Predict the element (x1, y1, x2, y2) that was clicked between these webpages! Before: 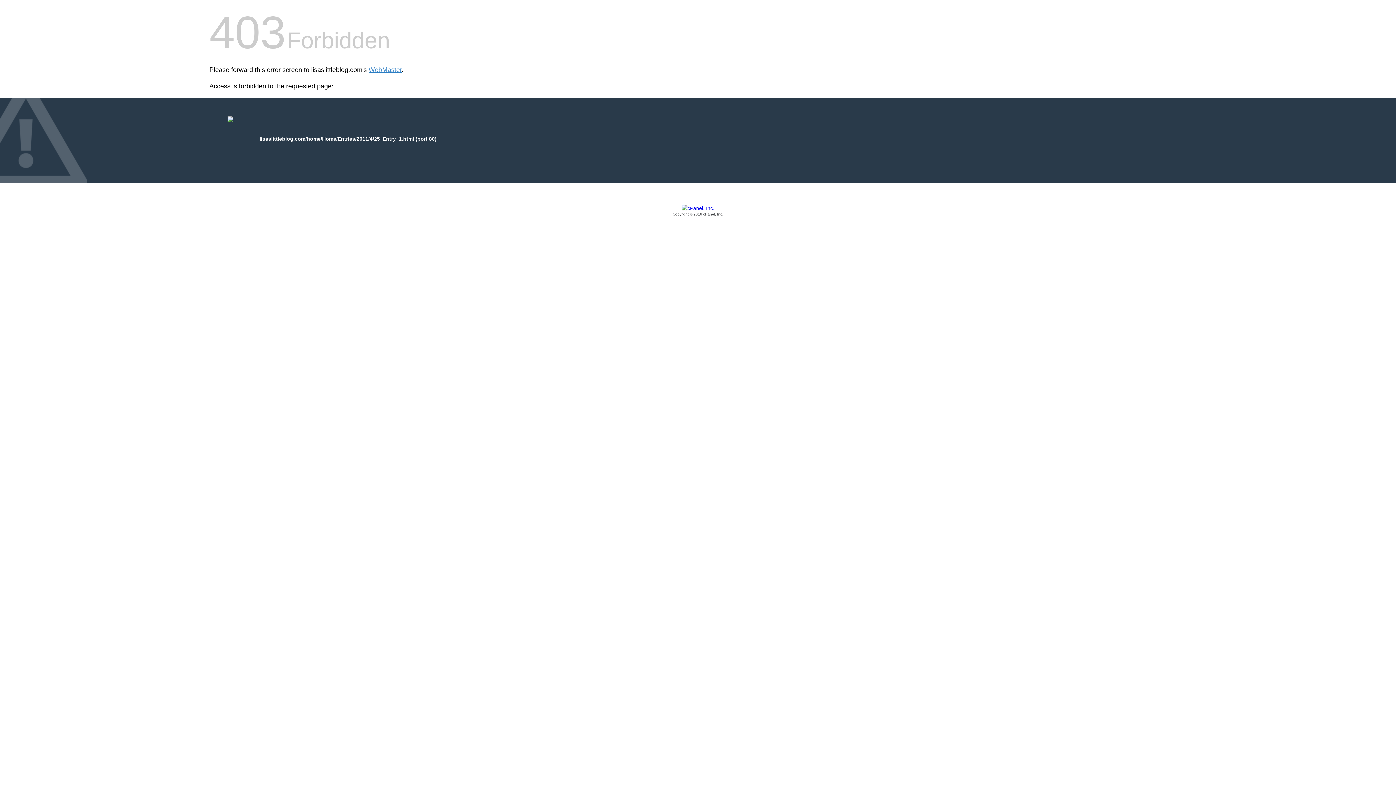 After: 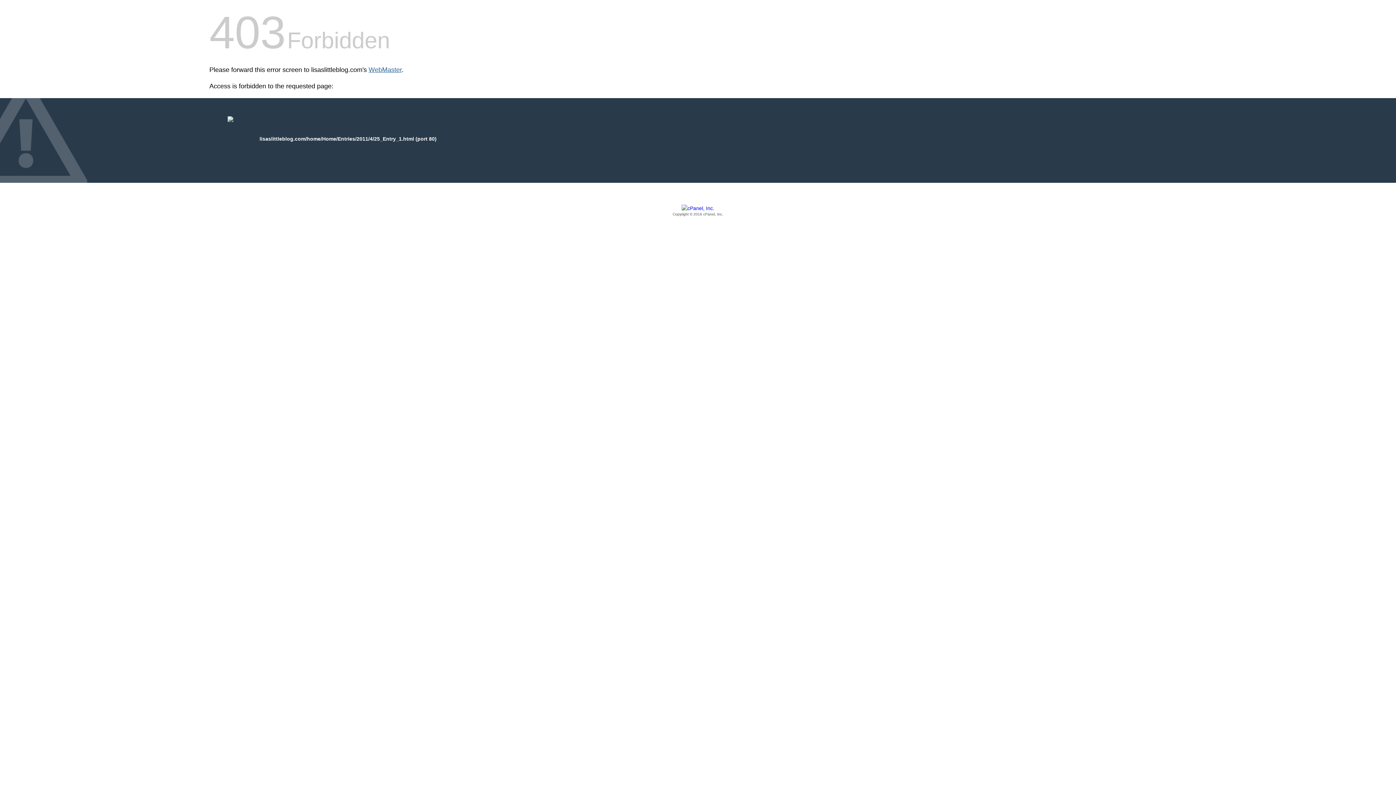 Action: bbox: (368, 66, 401, 73) label: WebMaster